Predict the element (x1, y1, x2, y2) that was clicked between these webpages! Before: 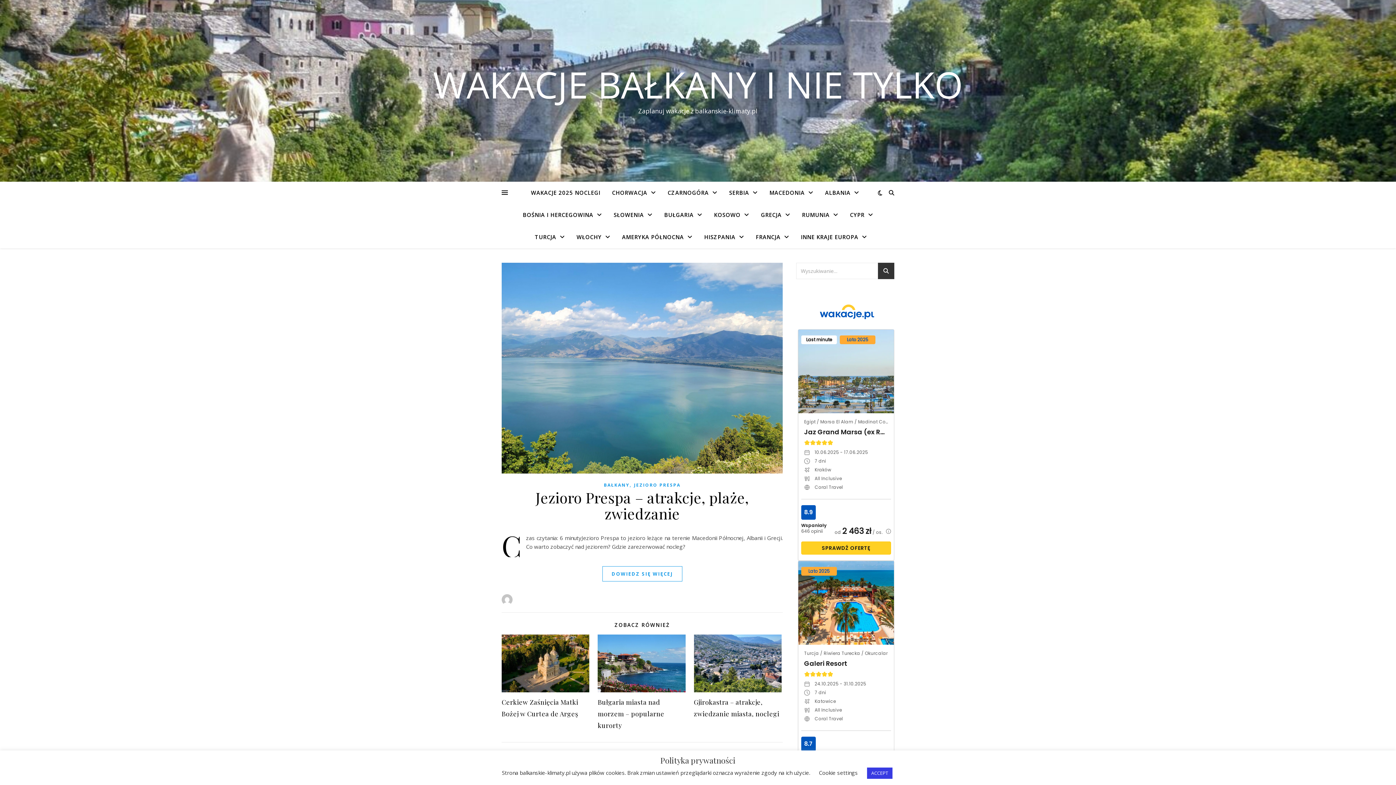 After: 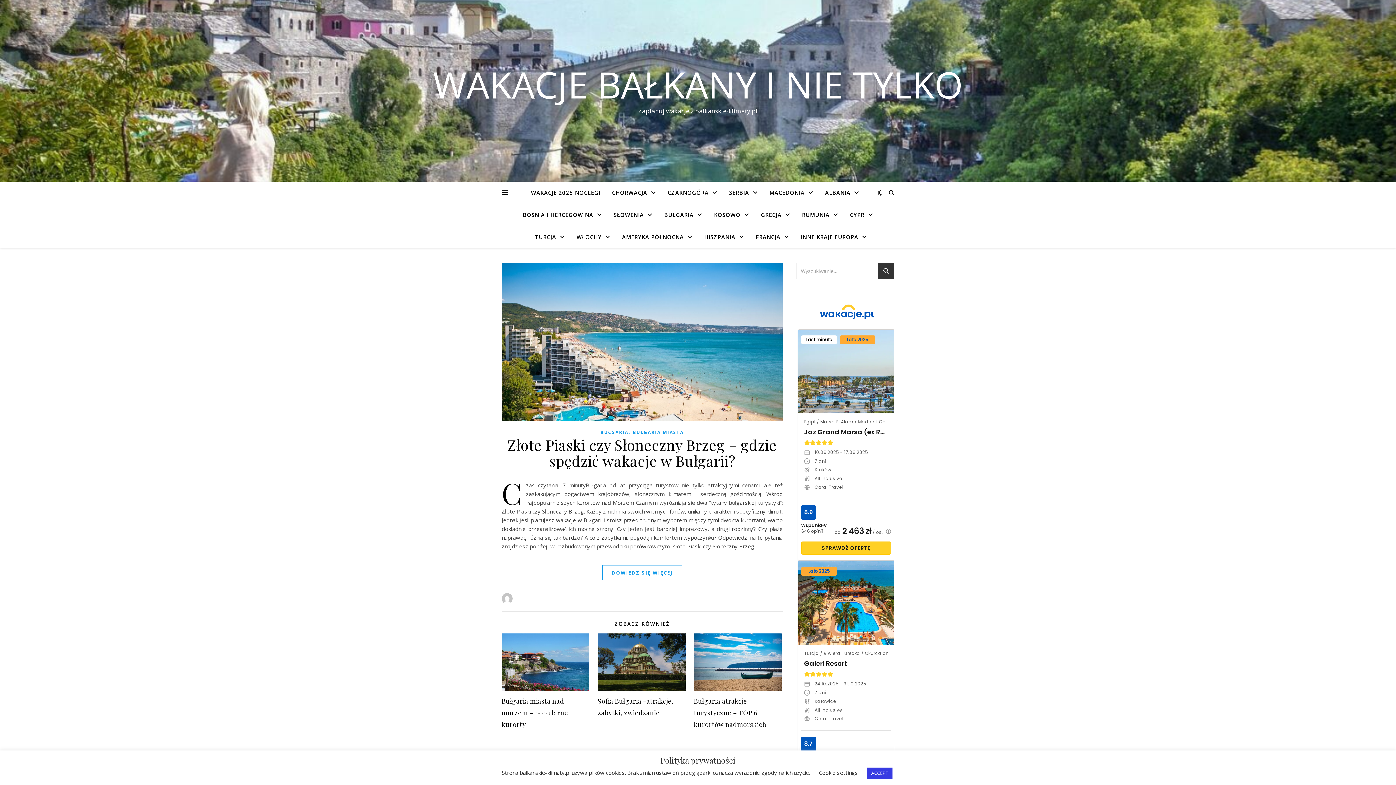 Action: bbox: (501, 594, 513, 605)